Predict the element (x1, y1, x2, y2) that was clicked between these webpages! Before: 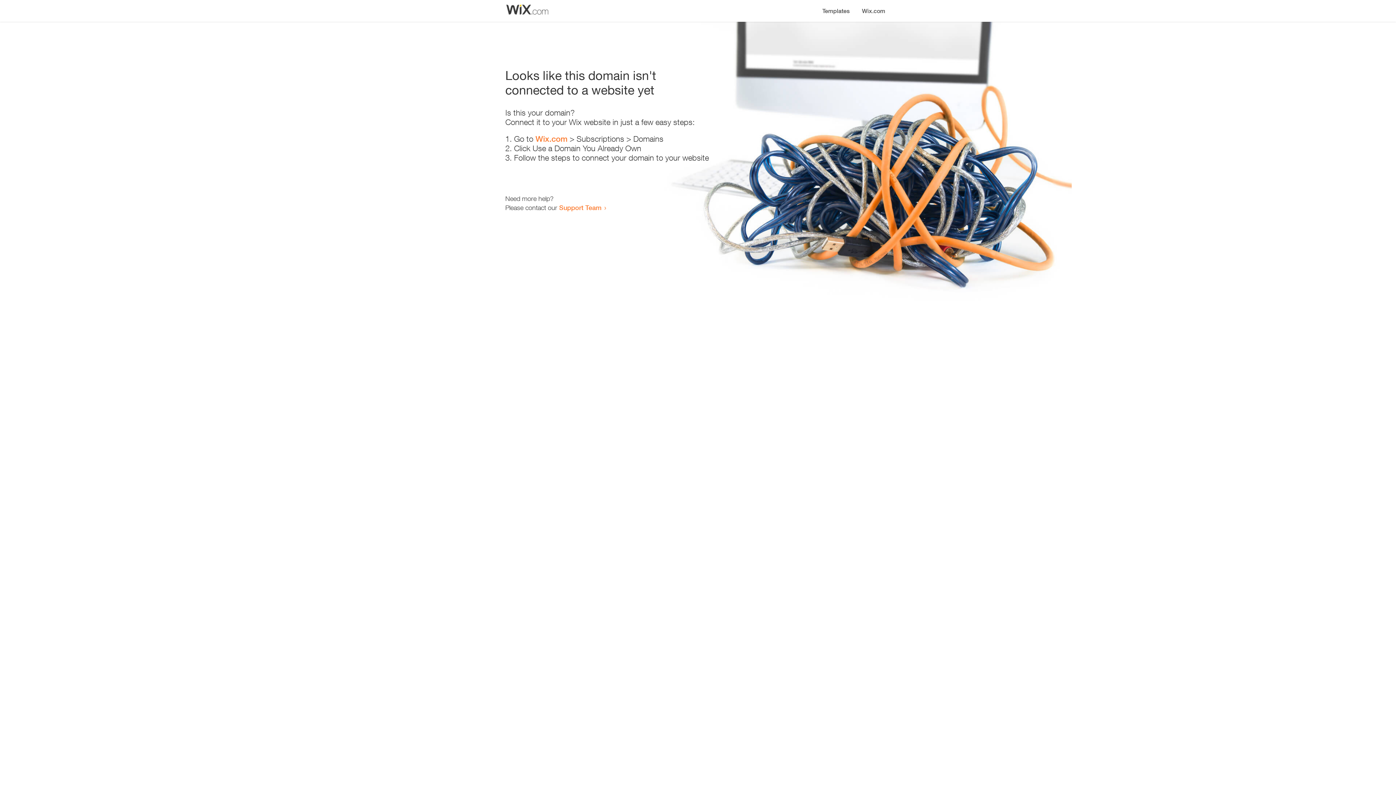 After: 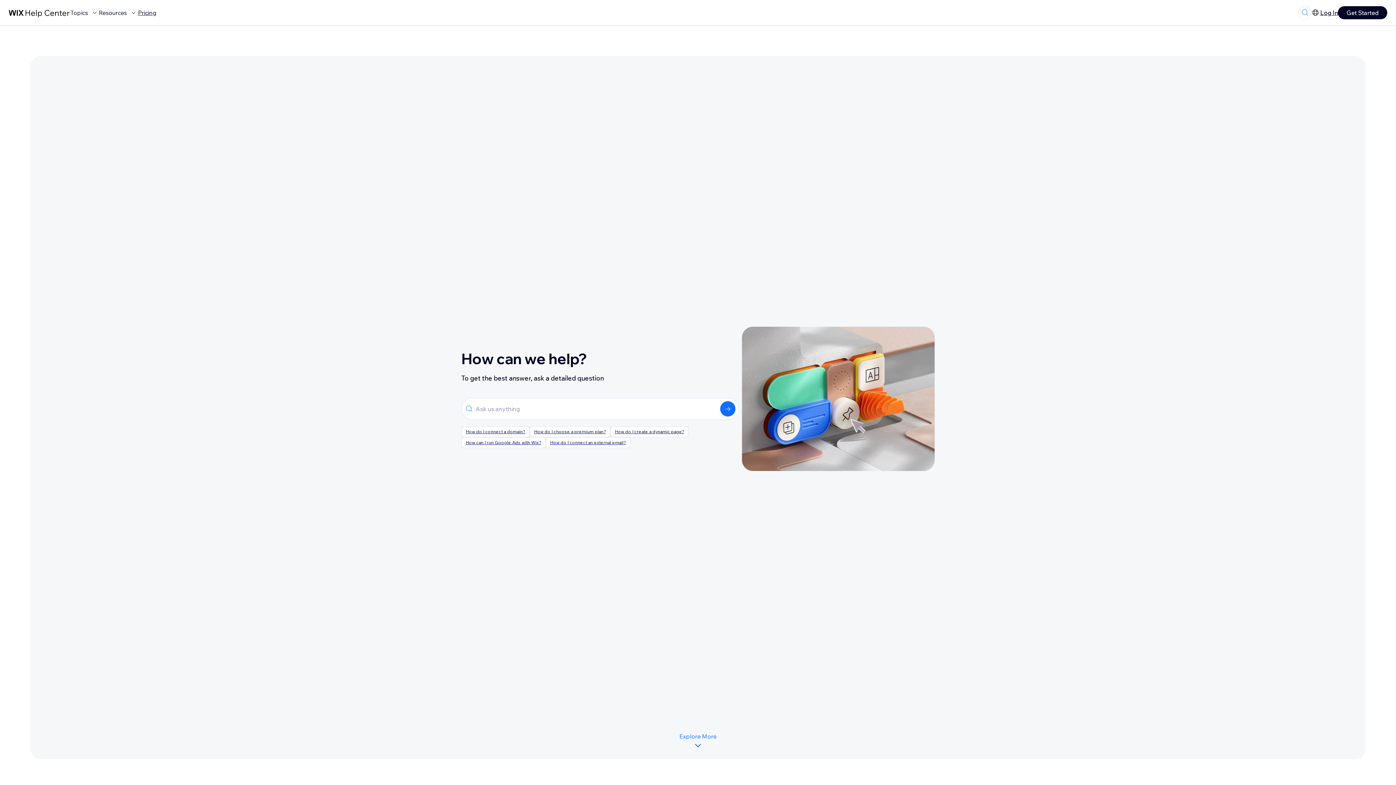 Action: label: Support Team bbox: (559, 203, 601, 211)